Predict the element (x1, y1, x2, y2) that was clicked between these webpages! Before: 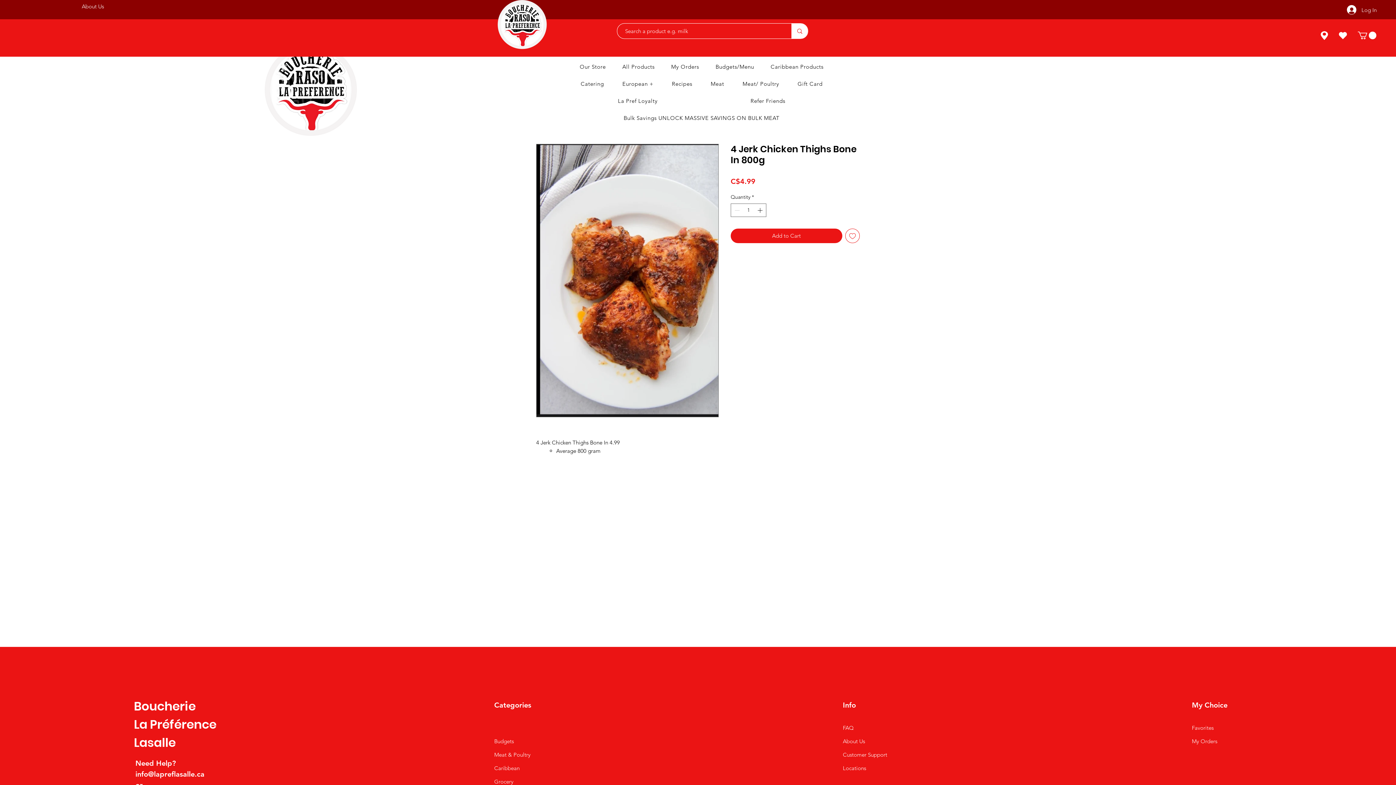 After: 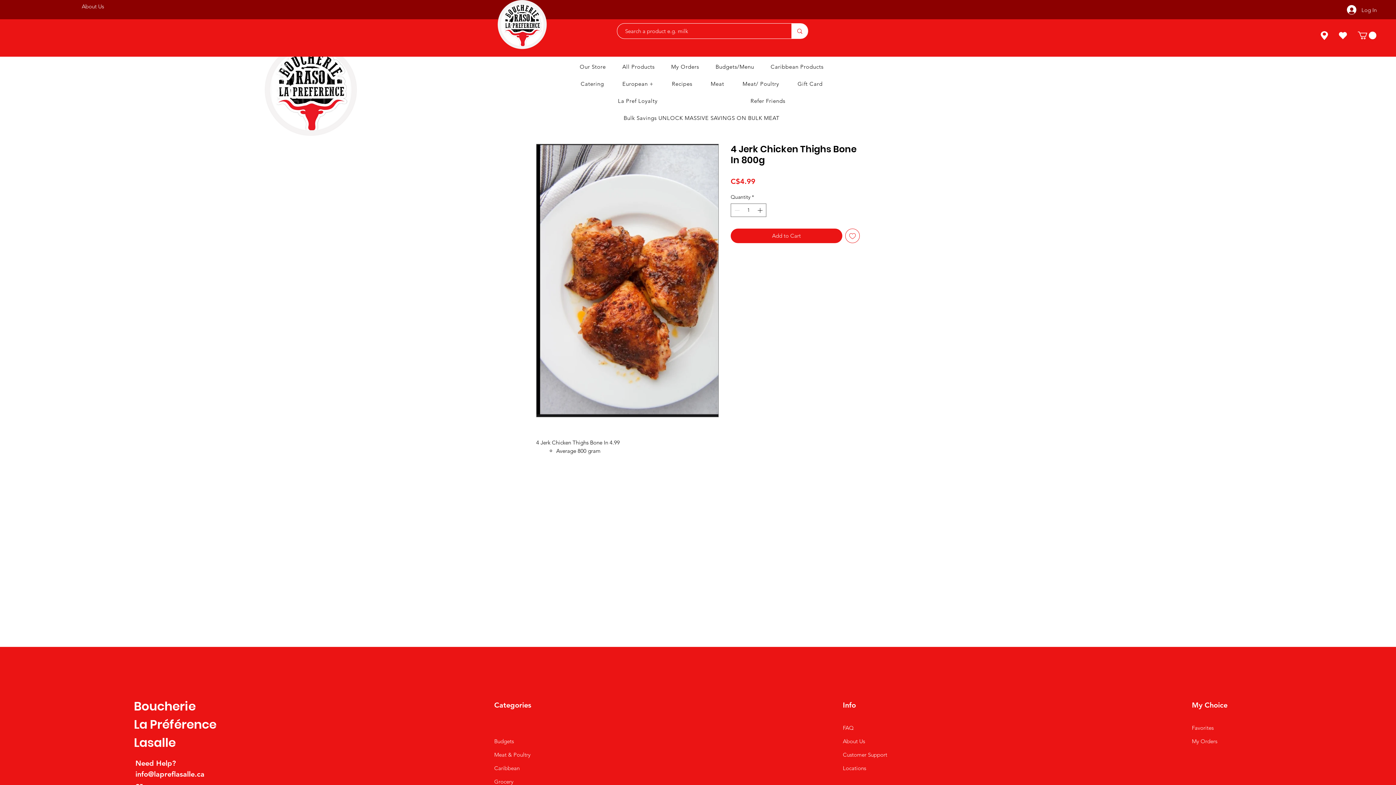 Action: bbox: (1358, 31, 1376, 39)